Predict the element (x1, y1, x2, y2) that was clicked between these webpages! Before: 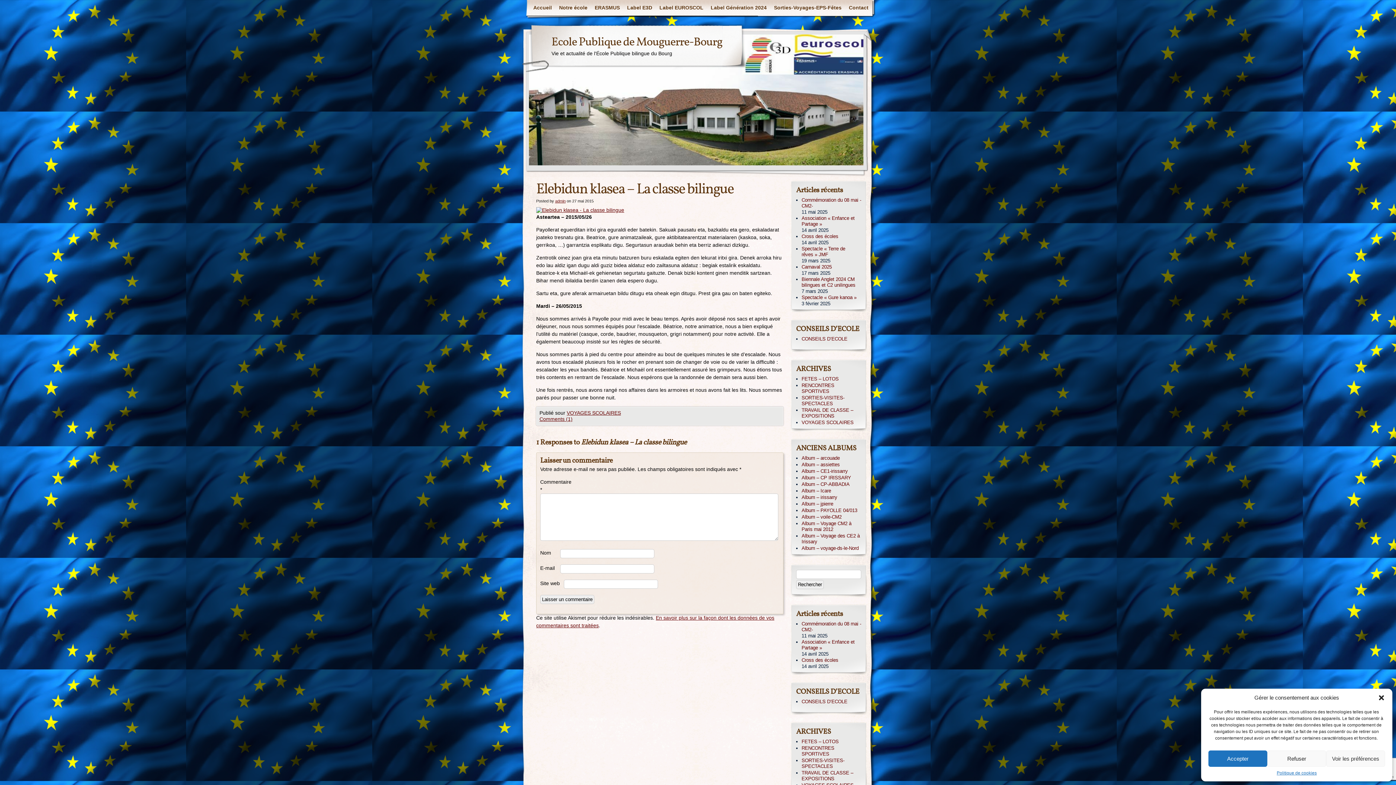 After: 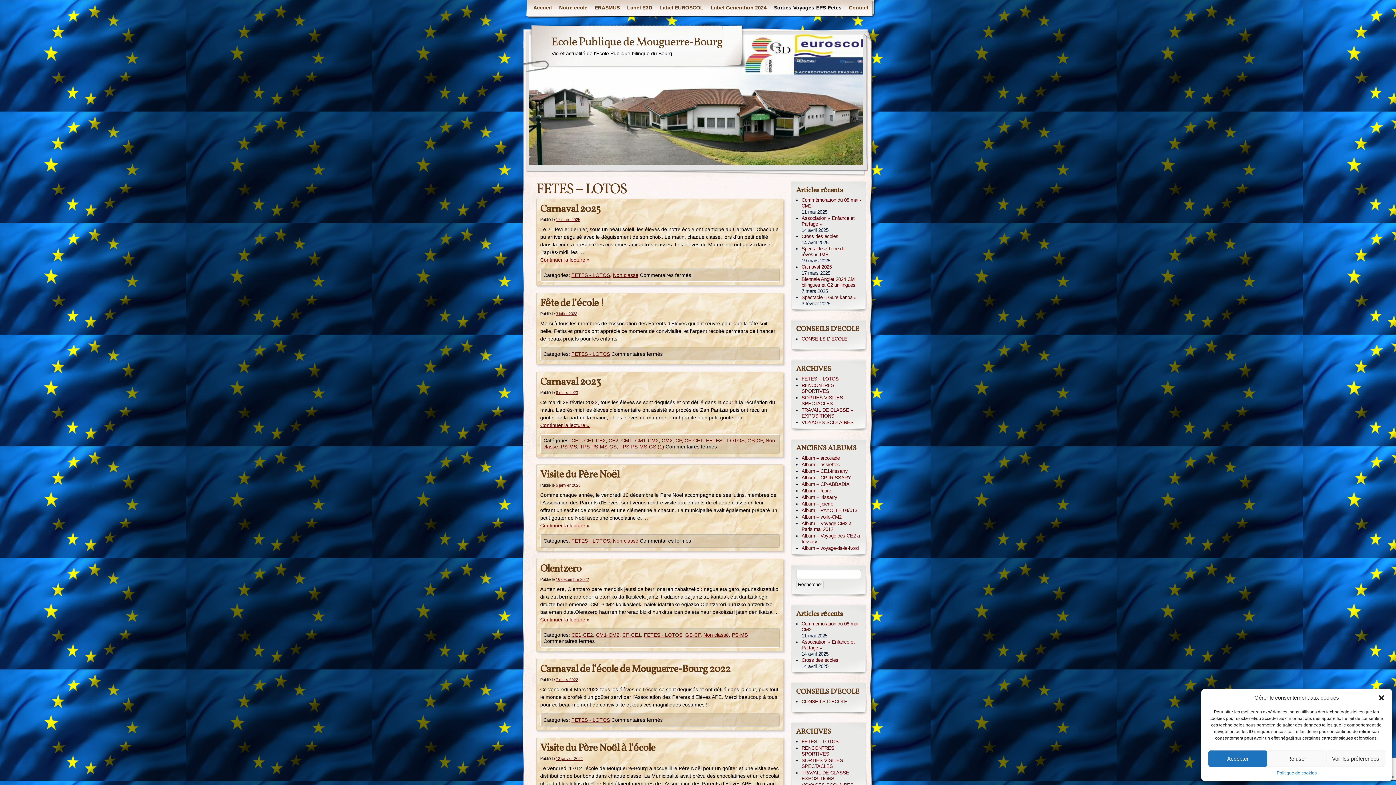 Action: label: FETES – LOTOS bbox: (801, 738, 861, 745)